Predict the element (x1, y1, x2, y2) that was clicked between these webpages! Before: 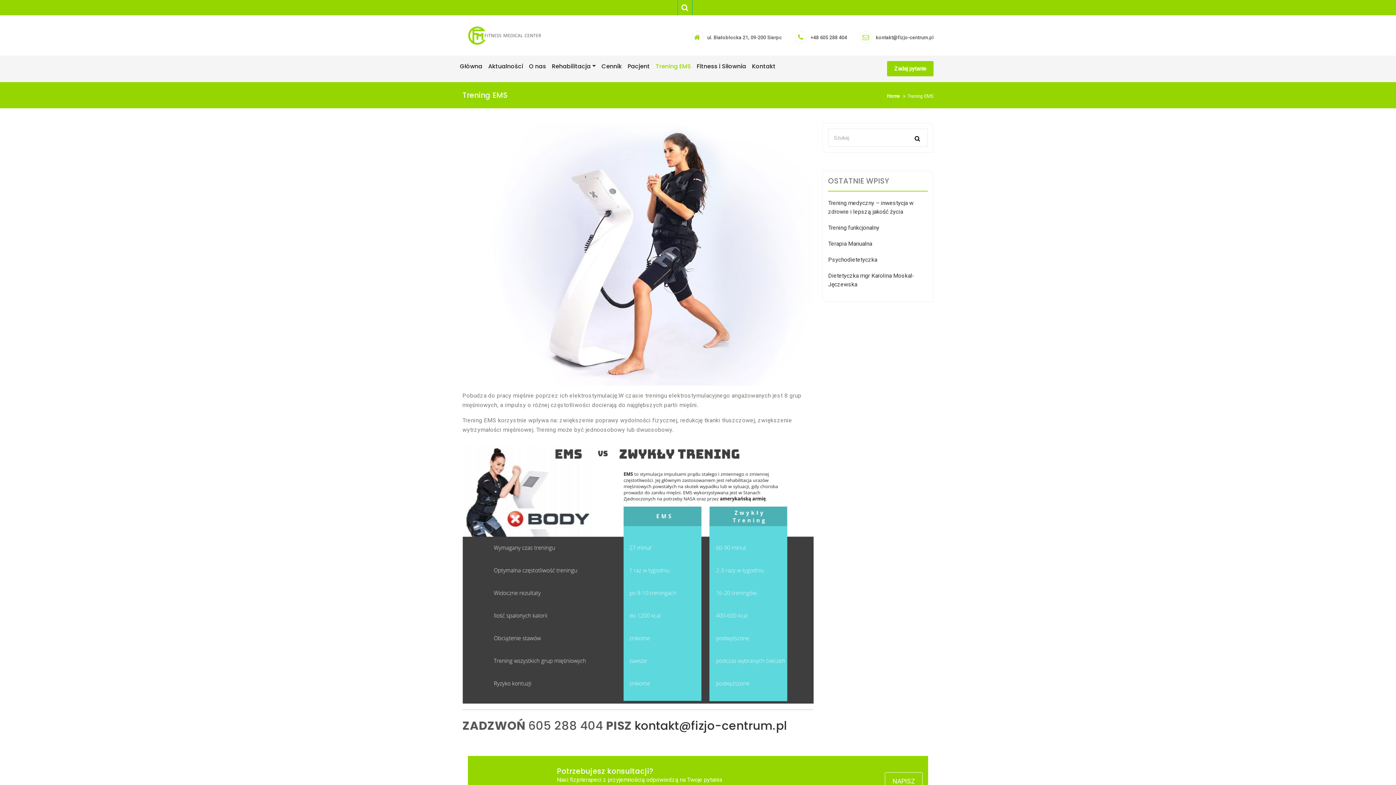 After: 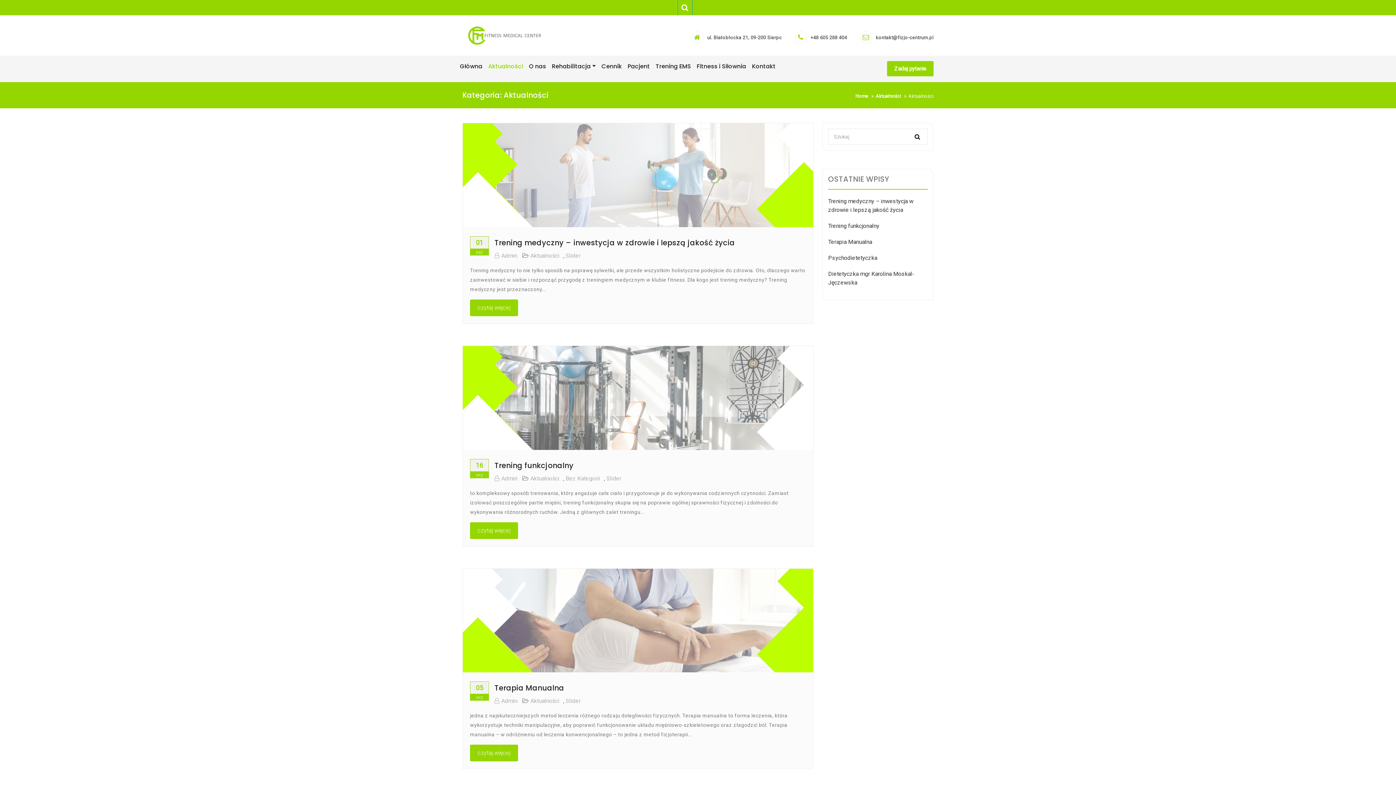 Action: bbox: (485, 59, 526, 73) label: Aktualności